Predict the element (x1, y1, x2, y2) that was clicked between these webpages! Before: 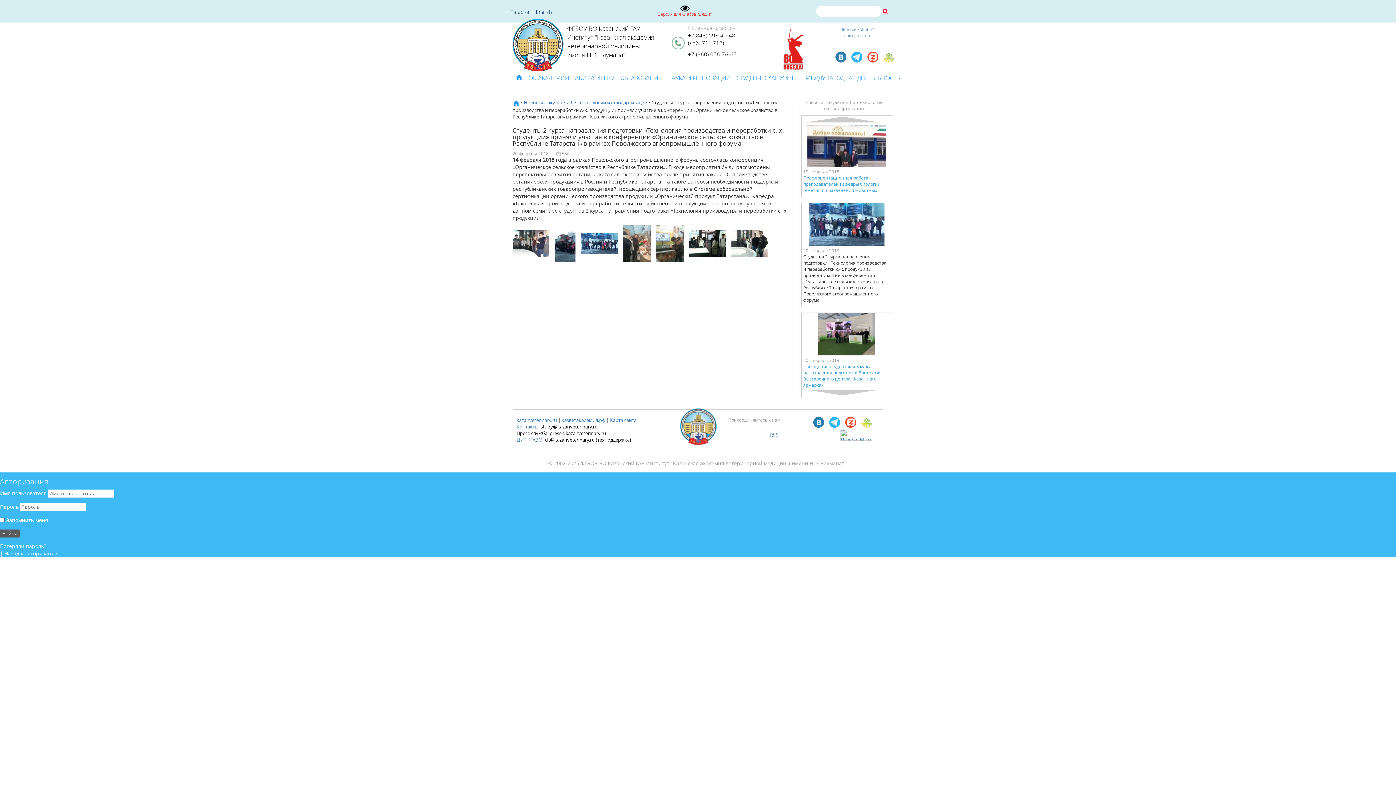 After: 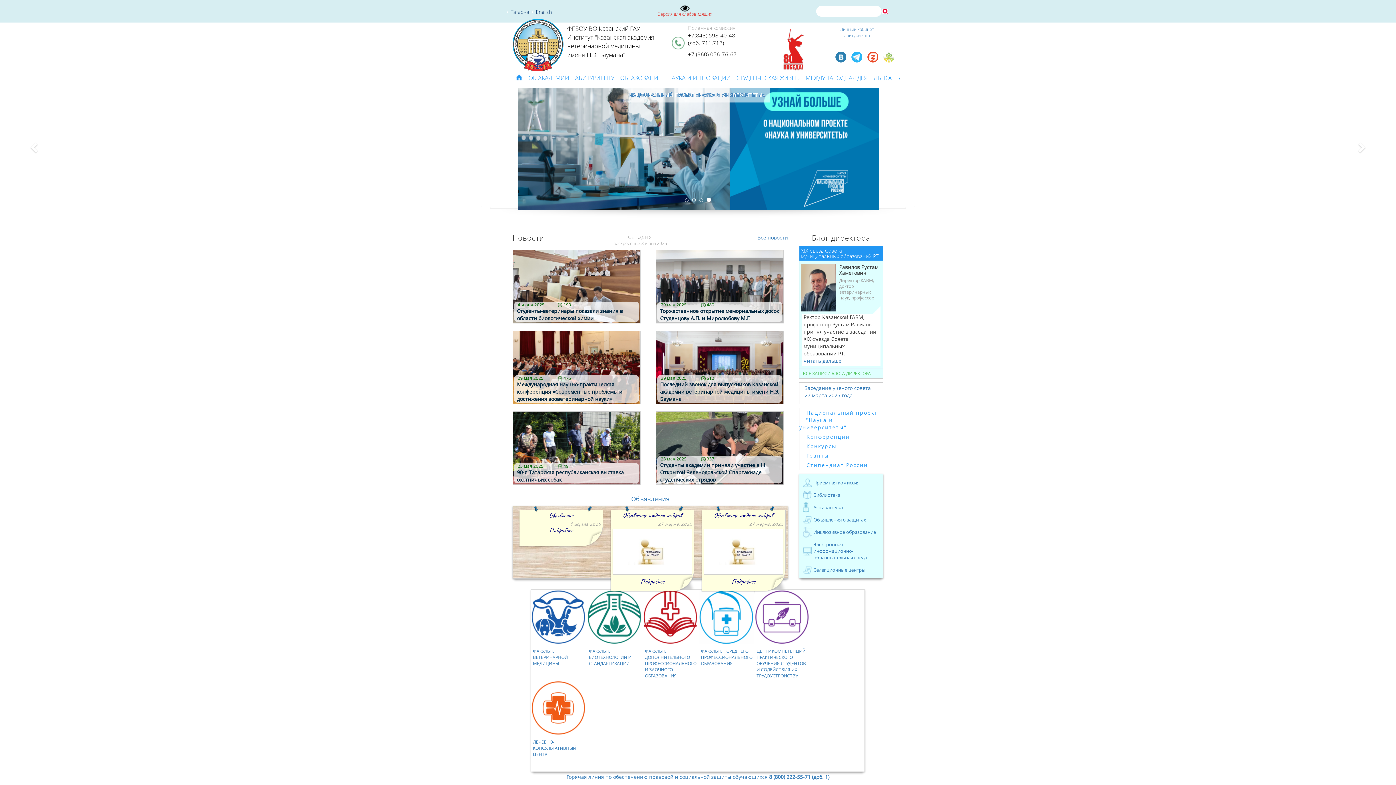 Action: bbox: (513, 68, 524, 86)